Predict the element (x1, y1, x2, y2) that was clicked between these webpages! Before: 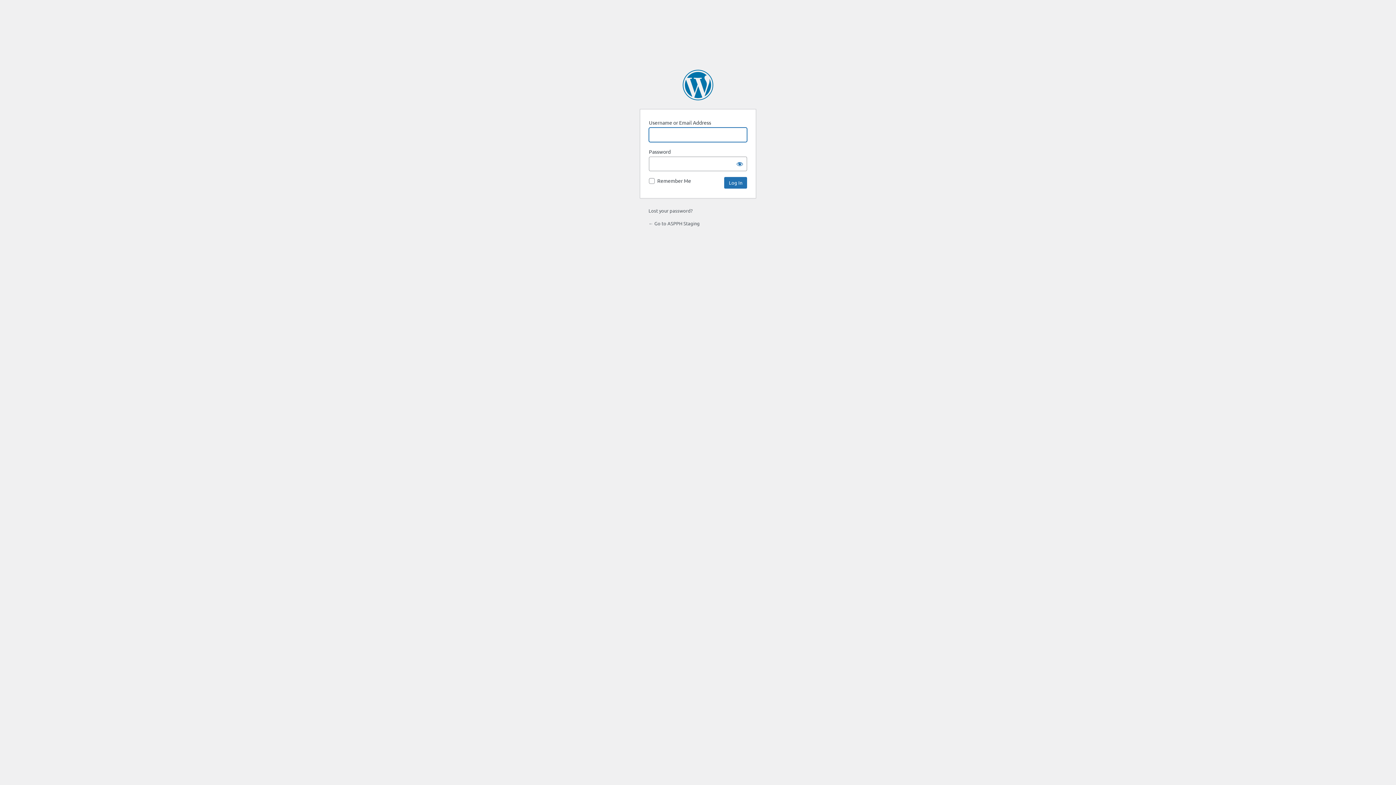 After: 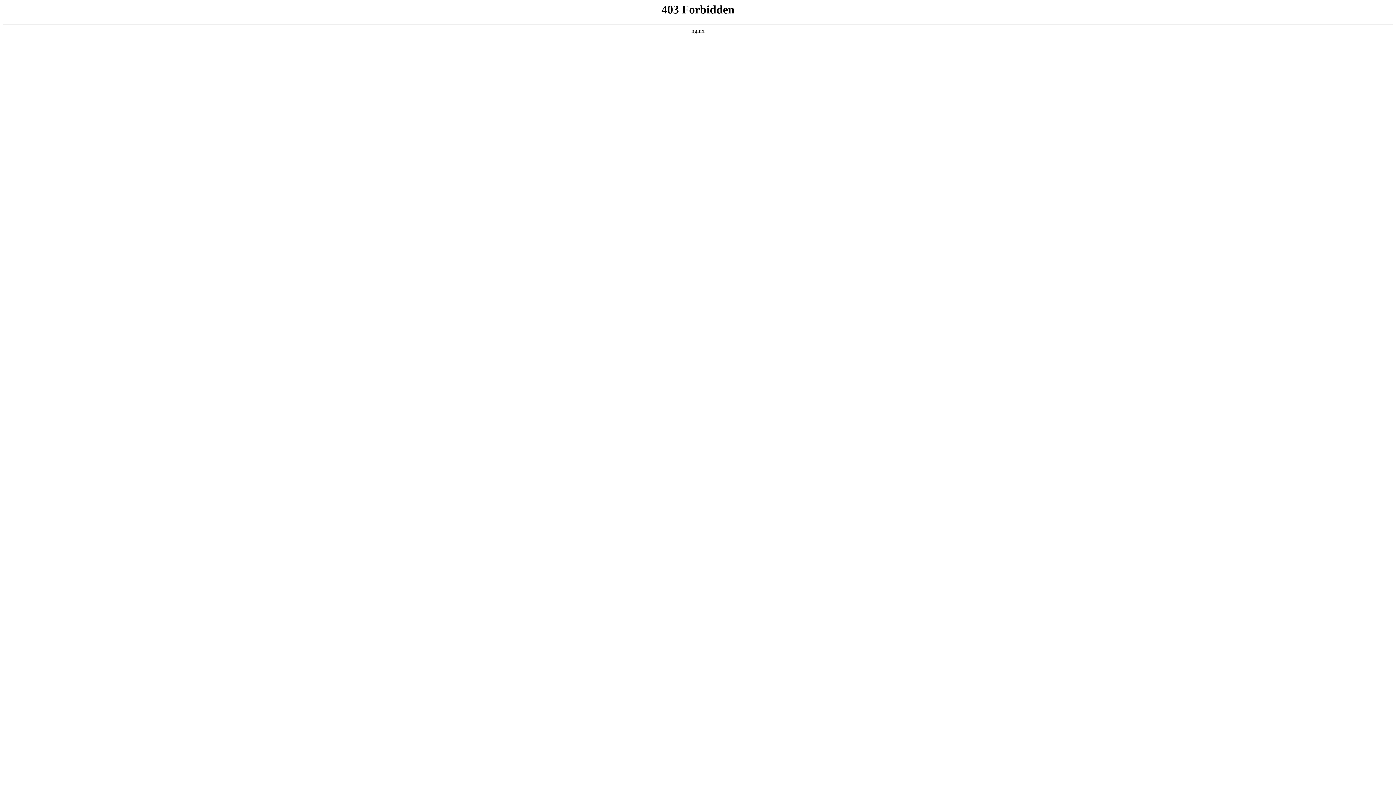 Action: bbox: (682, 69, 713, 100) label: Powered by WordPress